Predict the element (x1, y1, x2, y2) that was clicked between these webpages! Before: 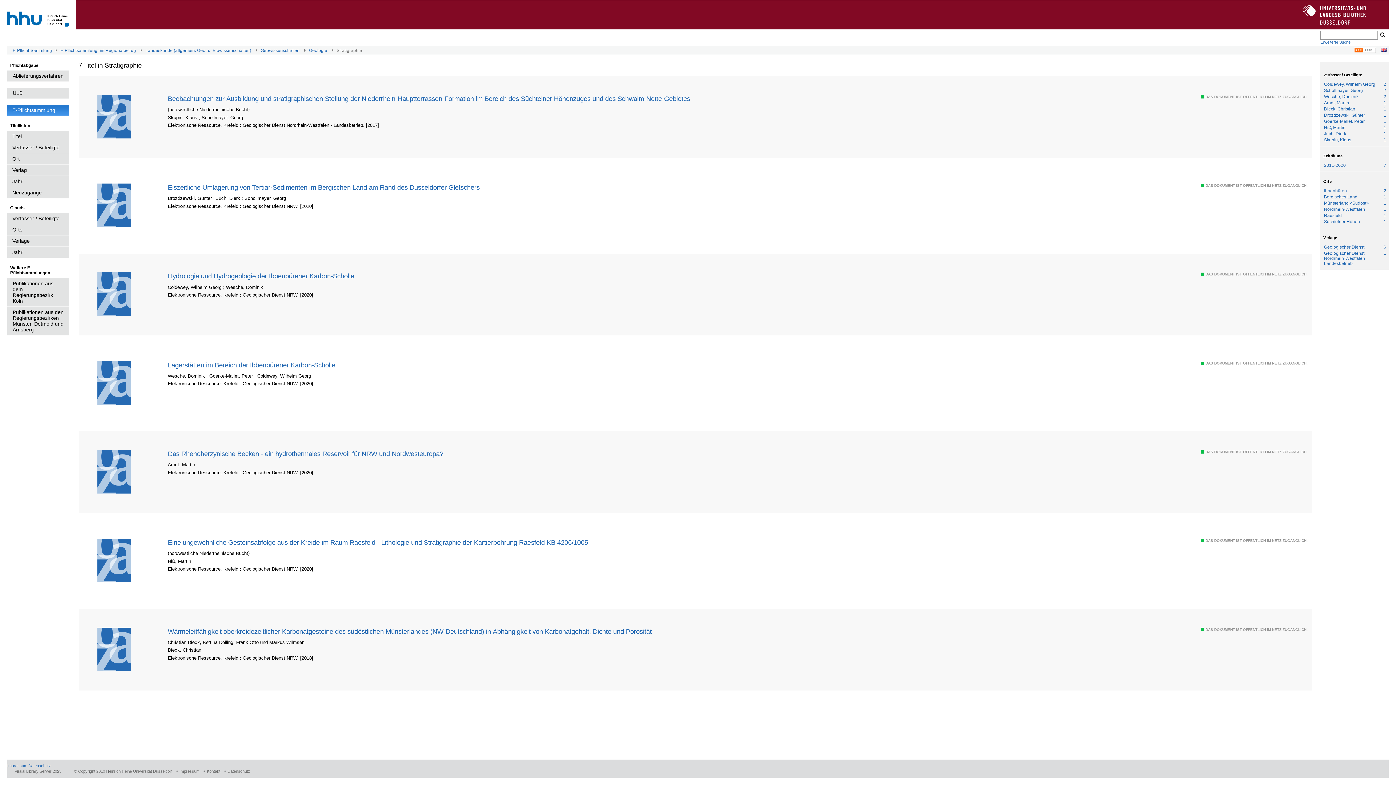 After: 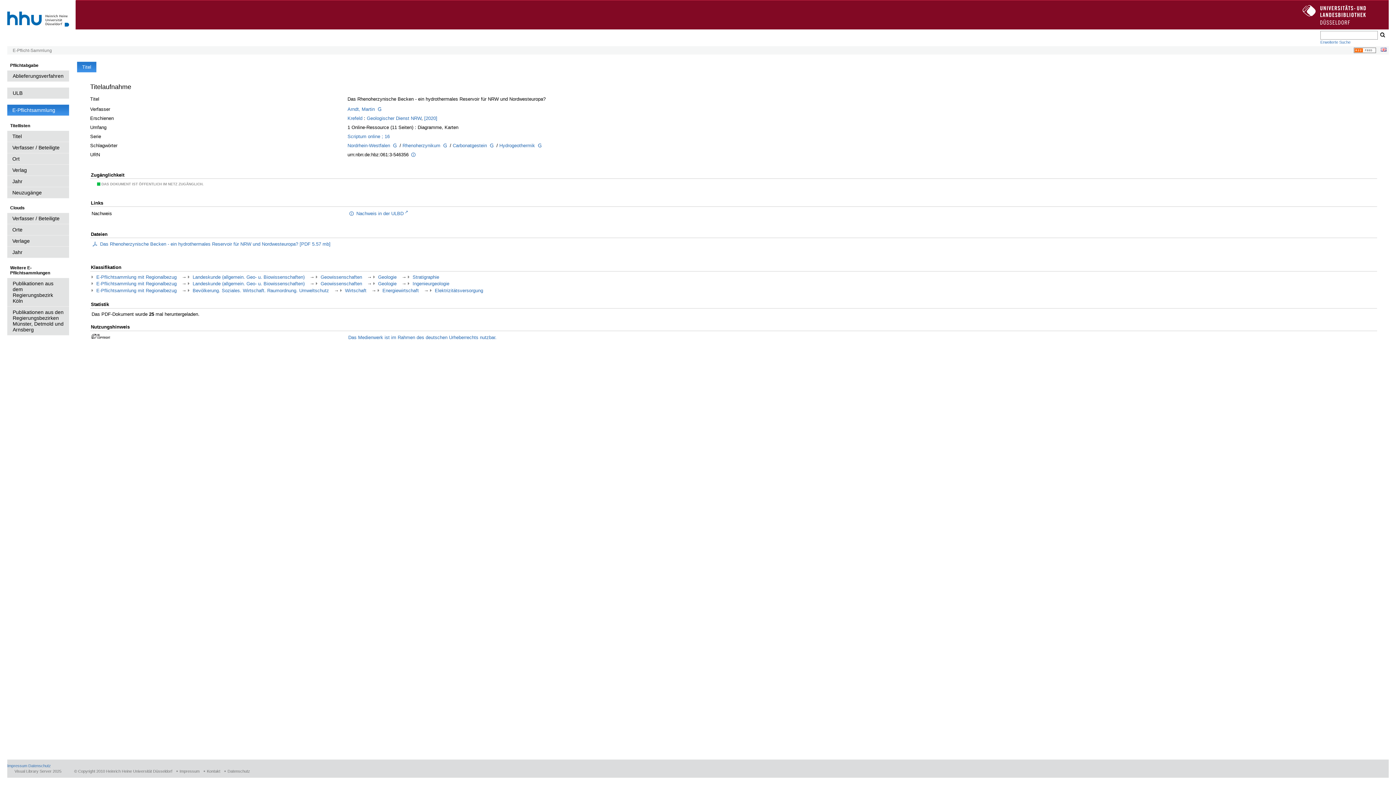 Action: bbox: (97, 489, 130, 494)